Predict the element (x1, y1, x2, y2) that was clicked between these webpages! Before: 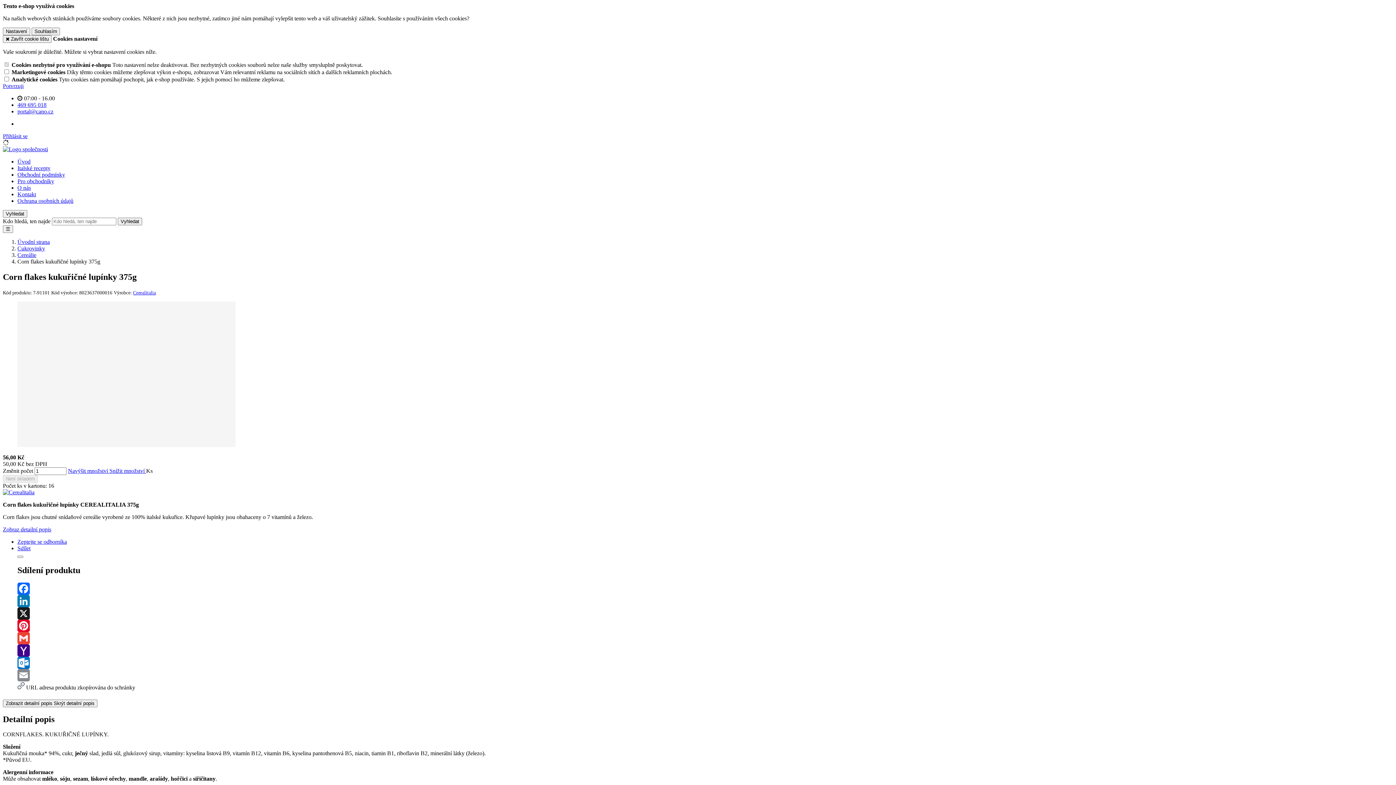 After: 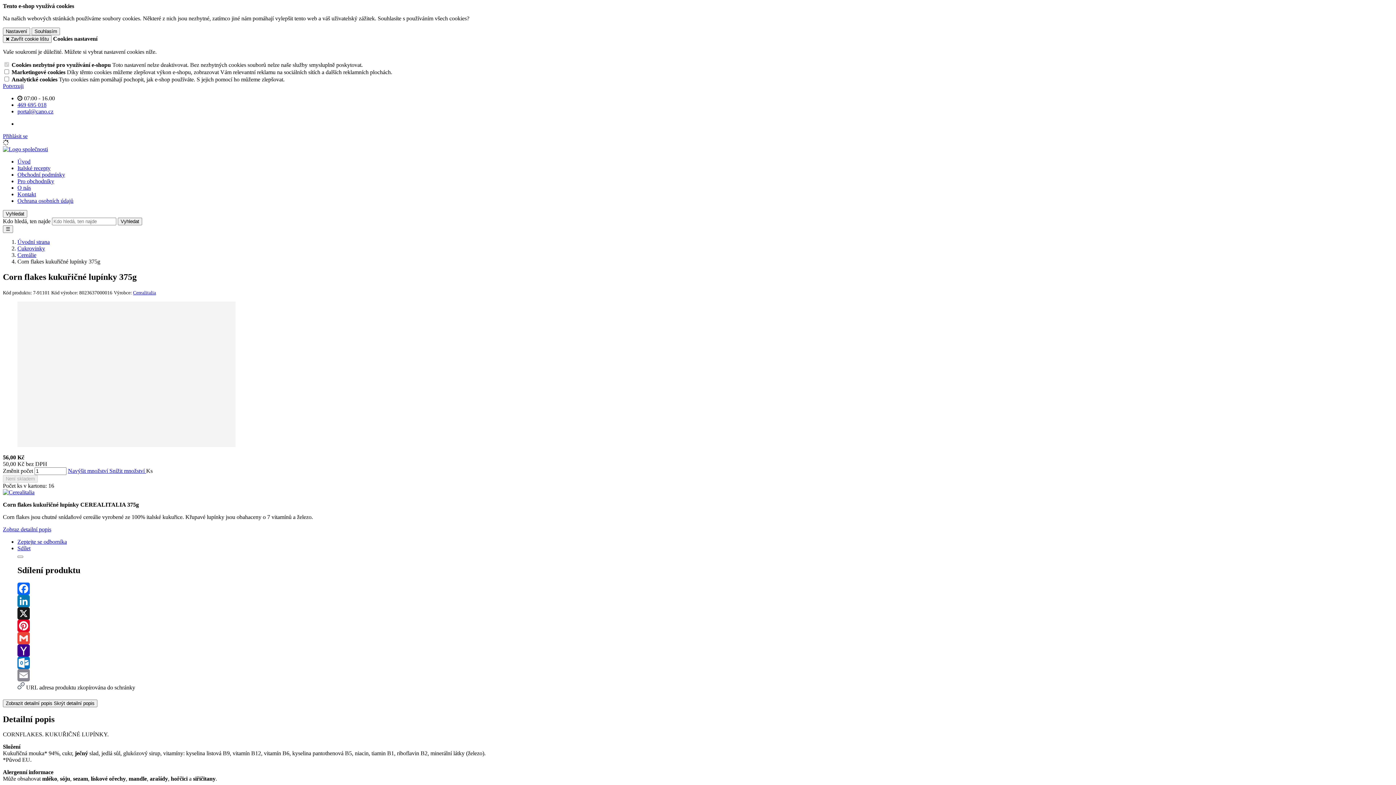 Action: bbox: (109, 467, 146, 474) label: Snížit množství 